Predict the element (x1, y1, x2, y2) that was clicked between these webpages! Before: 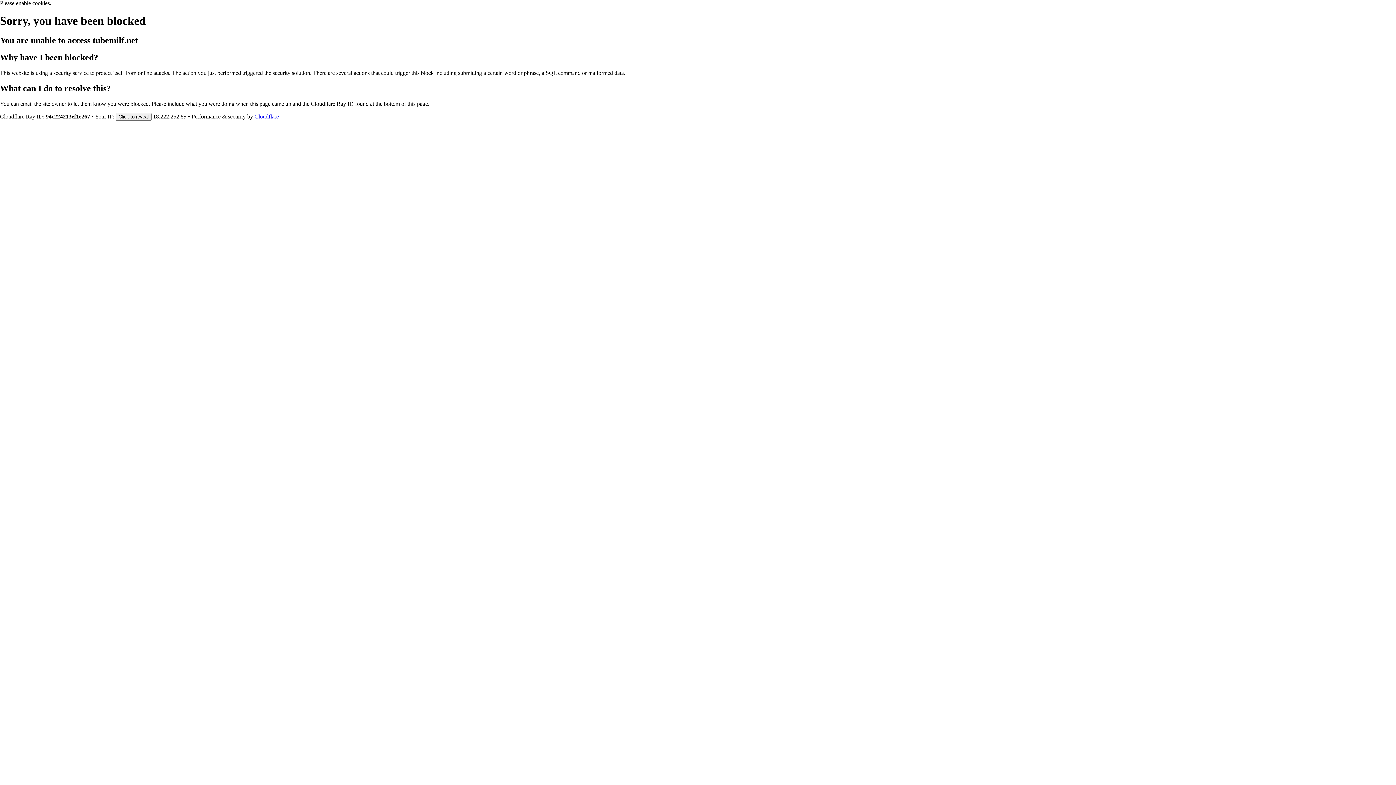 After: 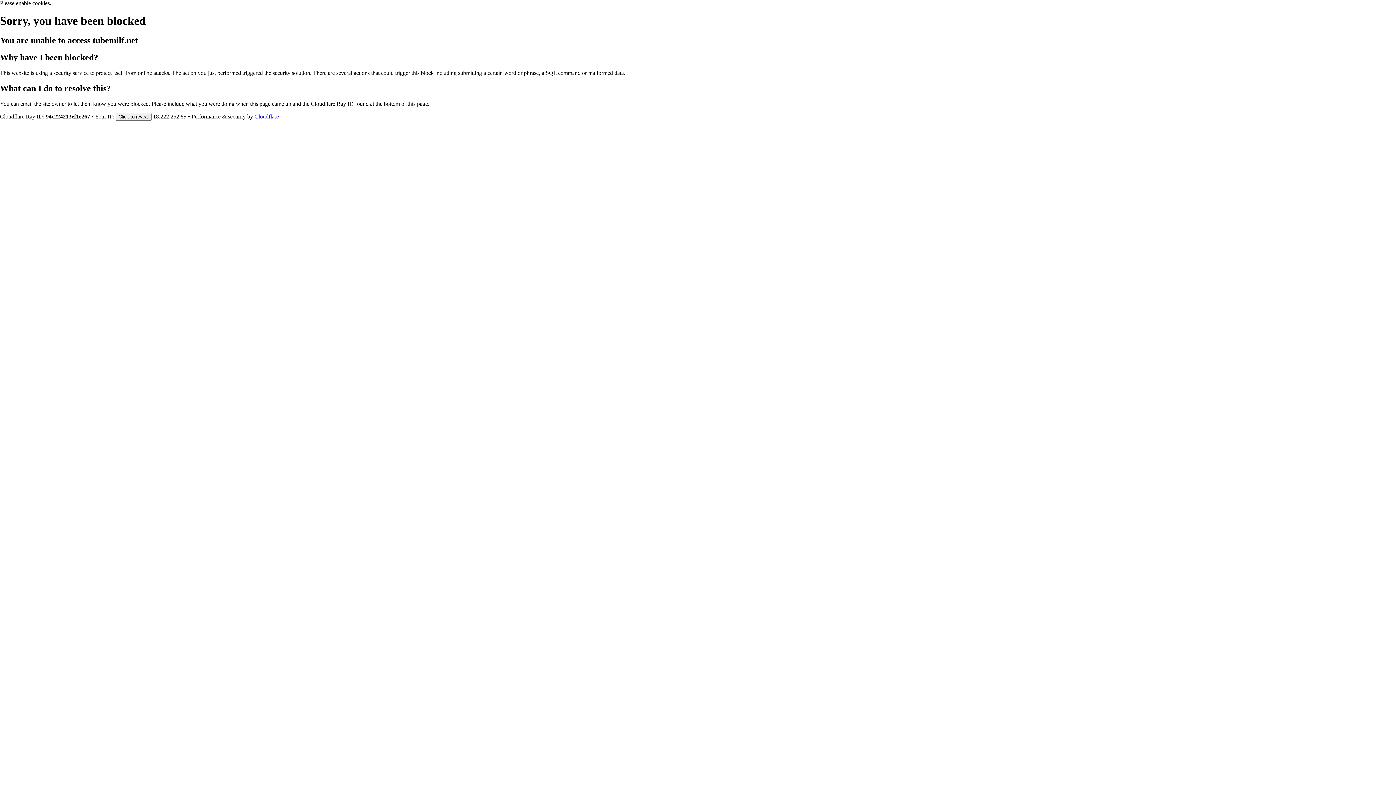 Action: bbox: (254, 113, 278, 119) label: Cloudflare